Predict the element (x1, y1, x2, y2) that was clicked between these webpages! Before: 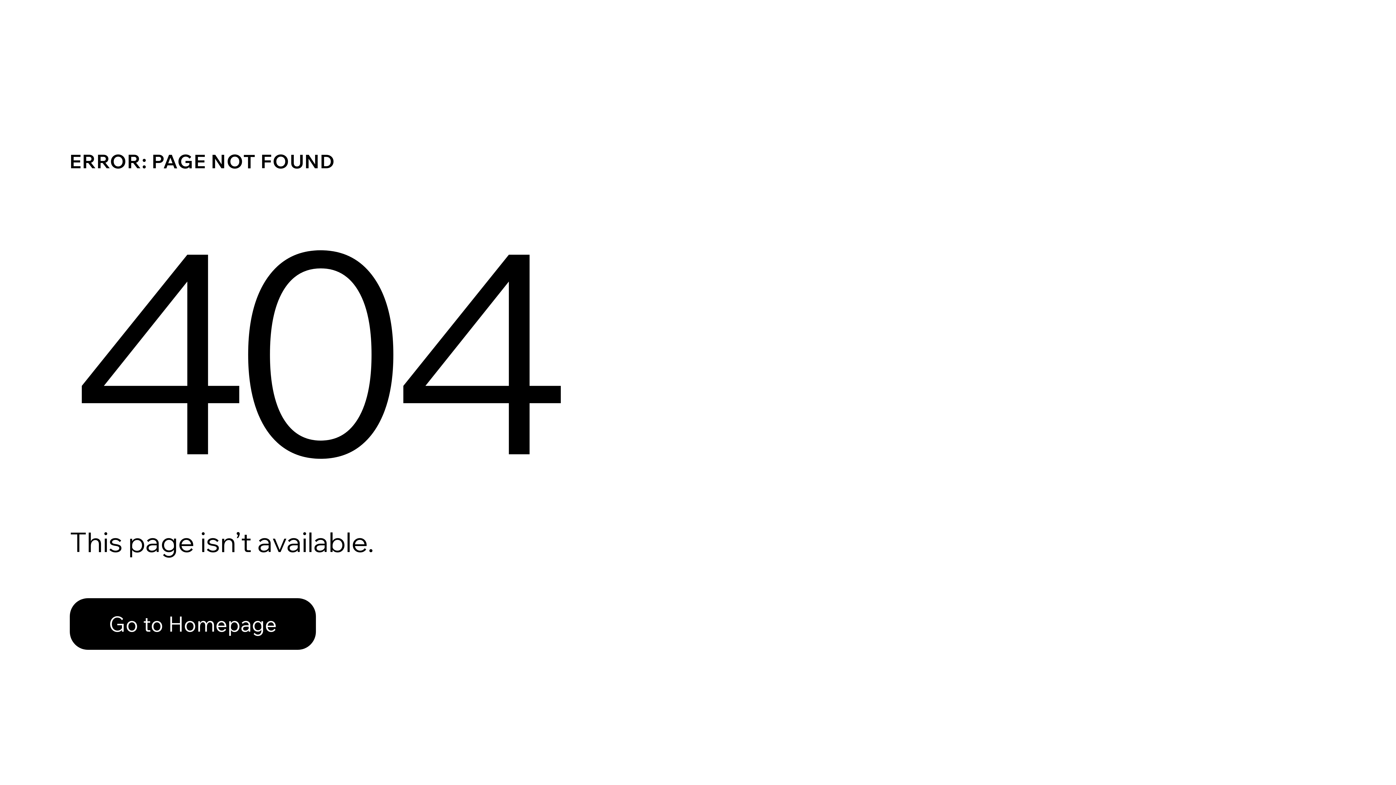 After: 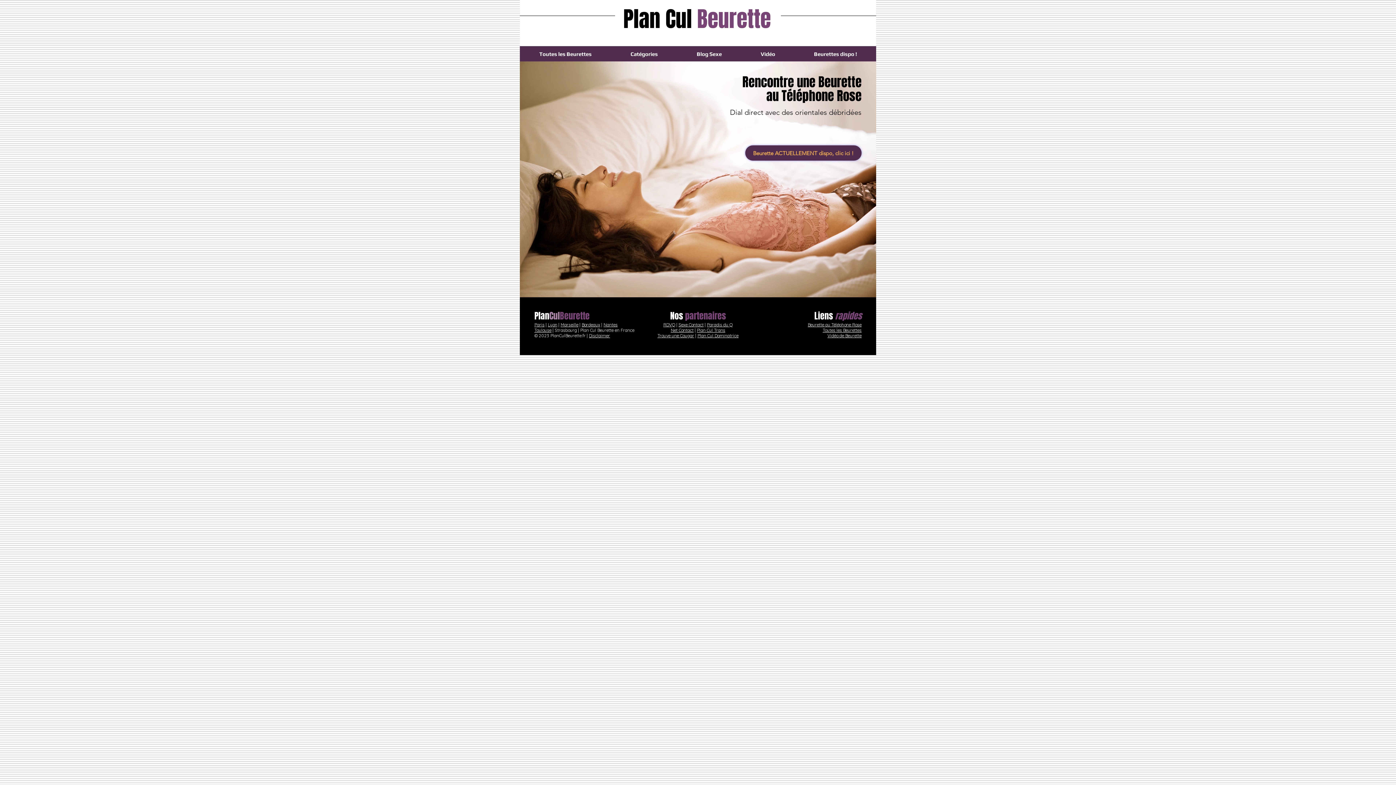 Action: bbox: (69, 582, 768, 659) label: Go to Homepage